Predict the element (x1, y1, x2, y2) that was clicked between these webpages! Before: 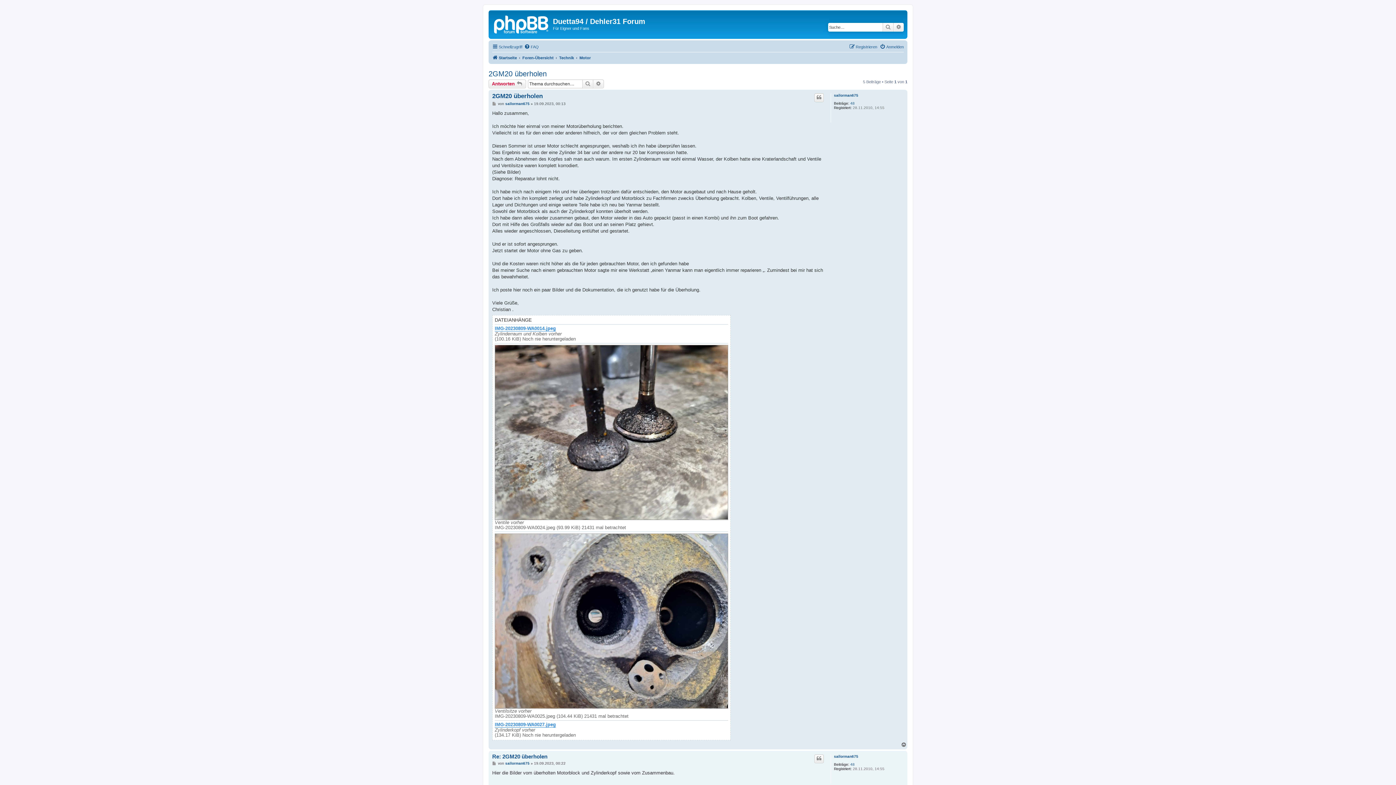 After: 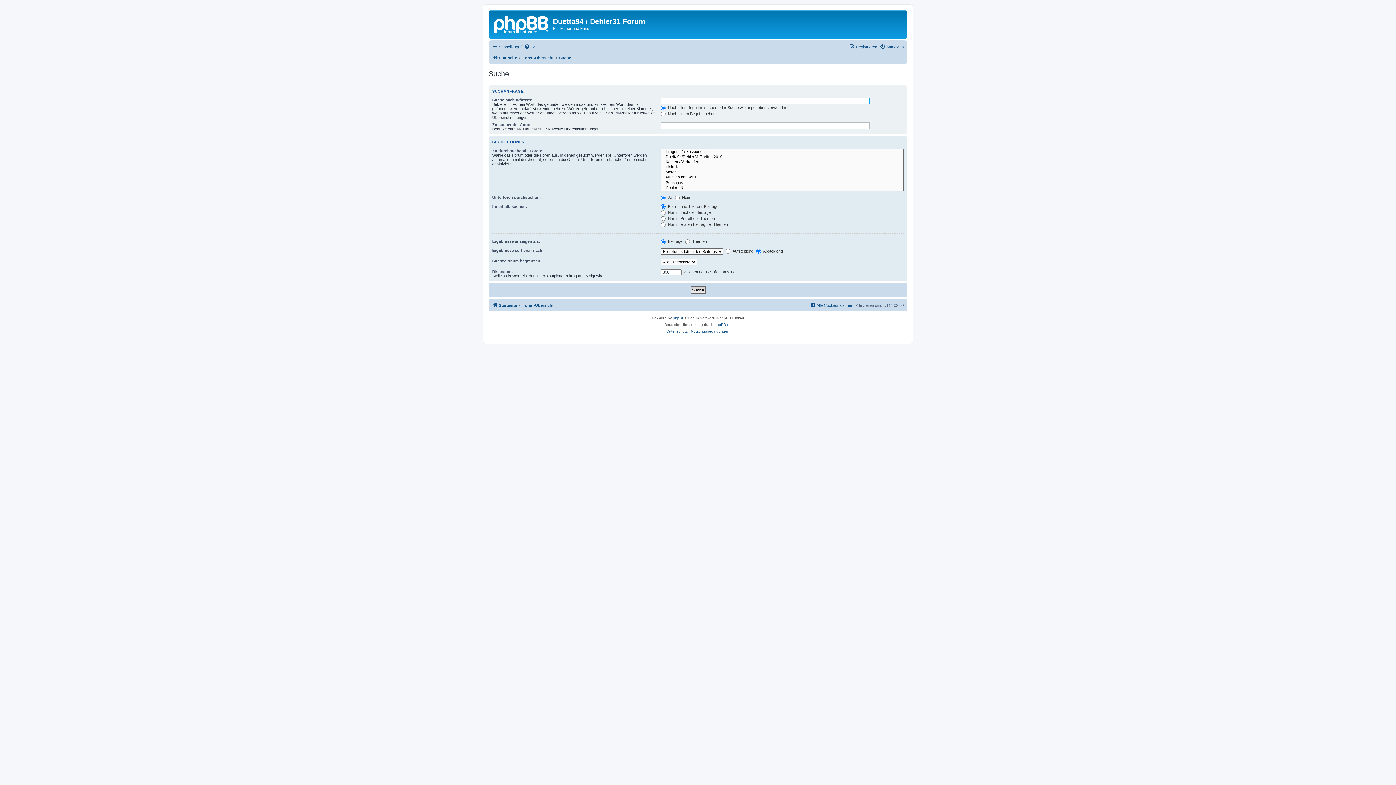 Action: bbox: (593, 79, 604, 88) label: Erweiterte Suche